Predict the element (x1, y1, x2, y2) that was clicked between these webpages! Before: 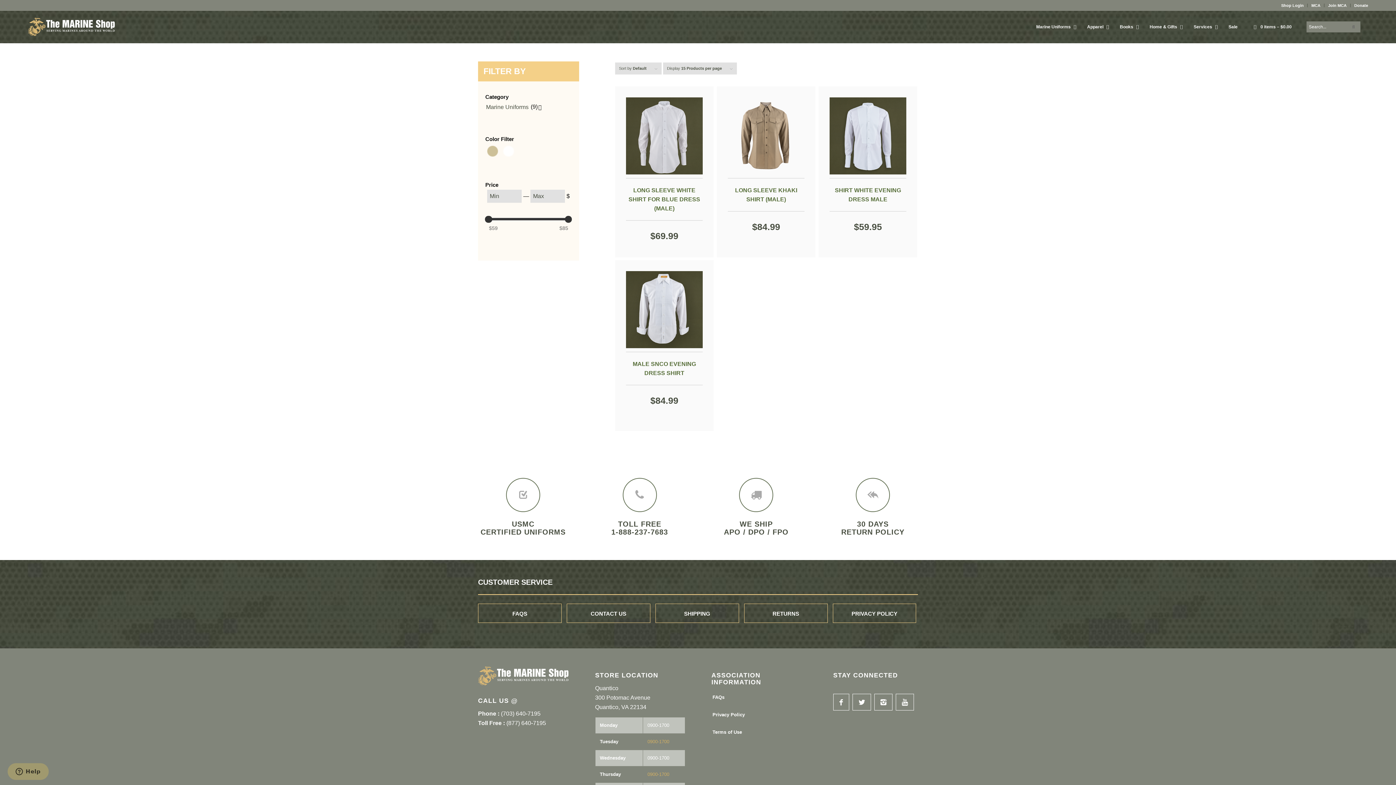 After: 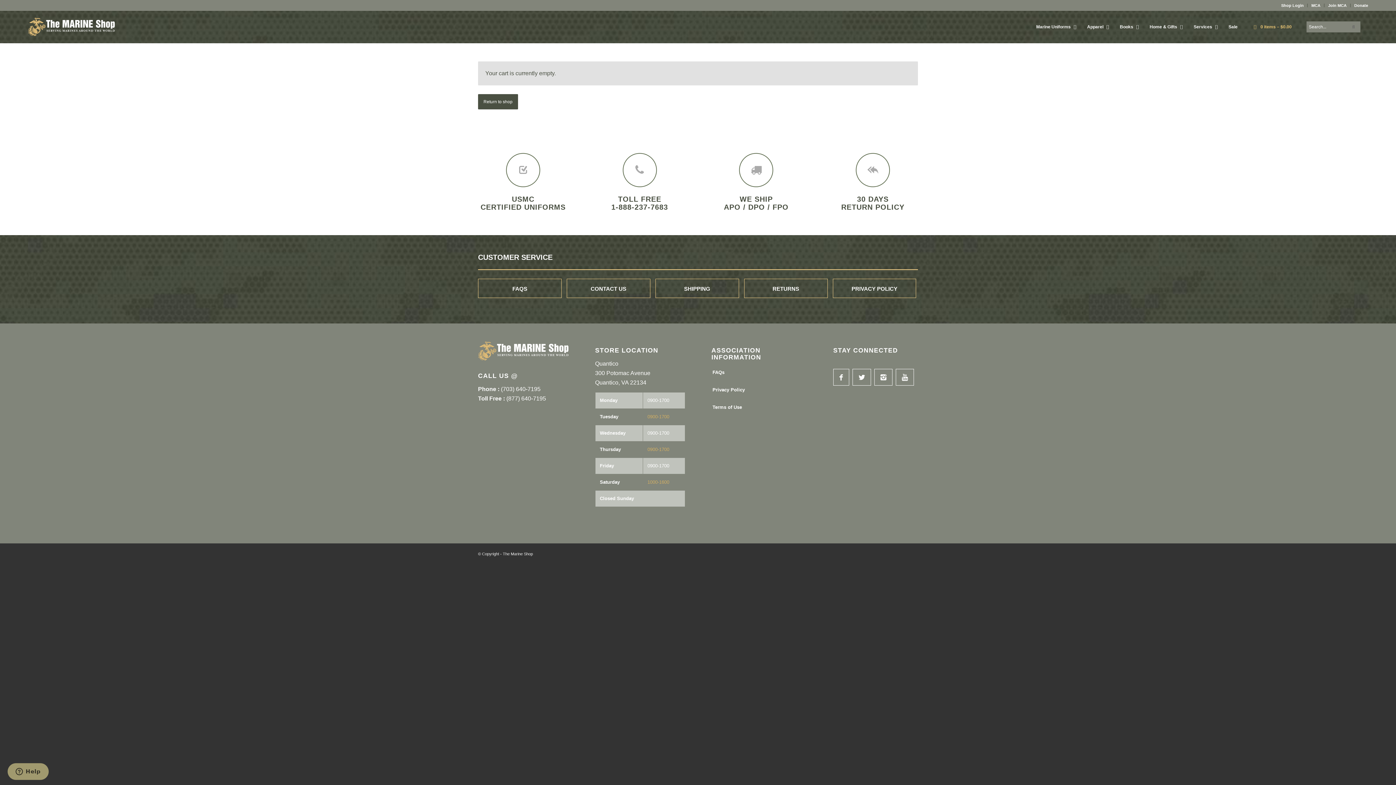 Action: label: 0 items – $0.00 bbox: (1245, 10, 1299, 43)